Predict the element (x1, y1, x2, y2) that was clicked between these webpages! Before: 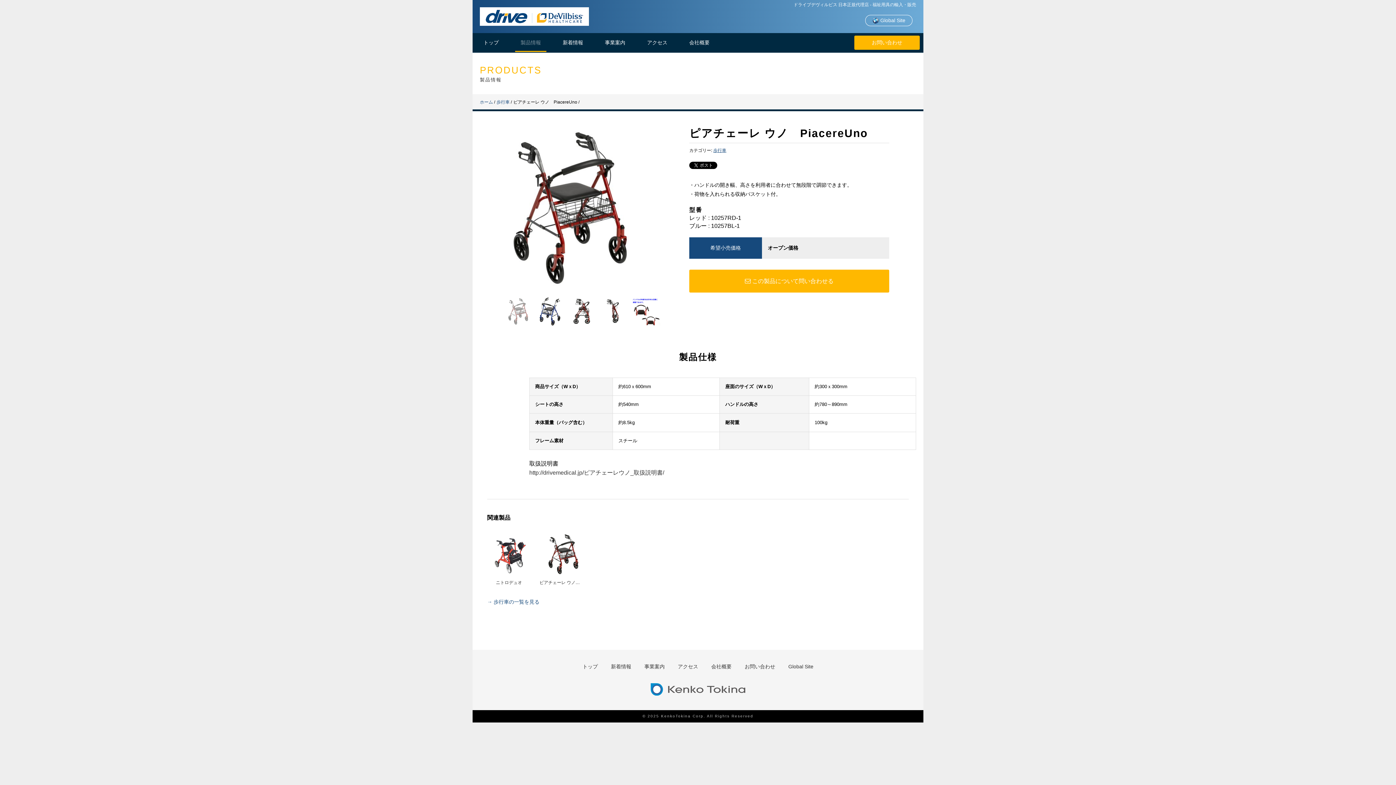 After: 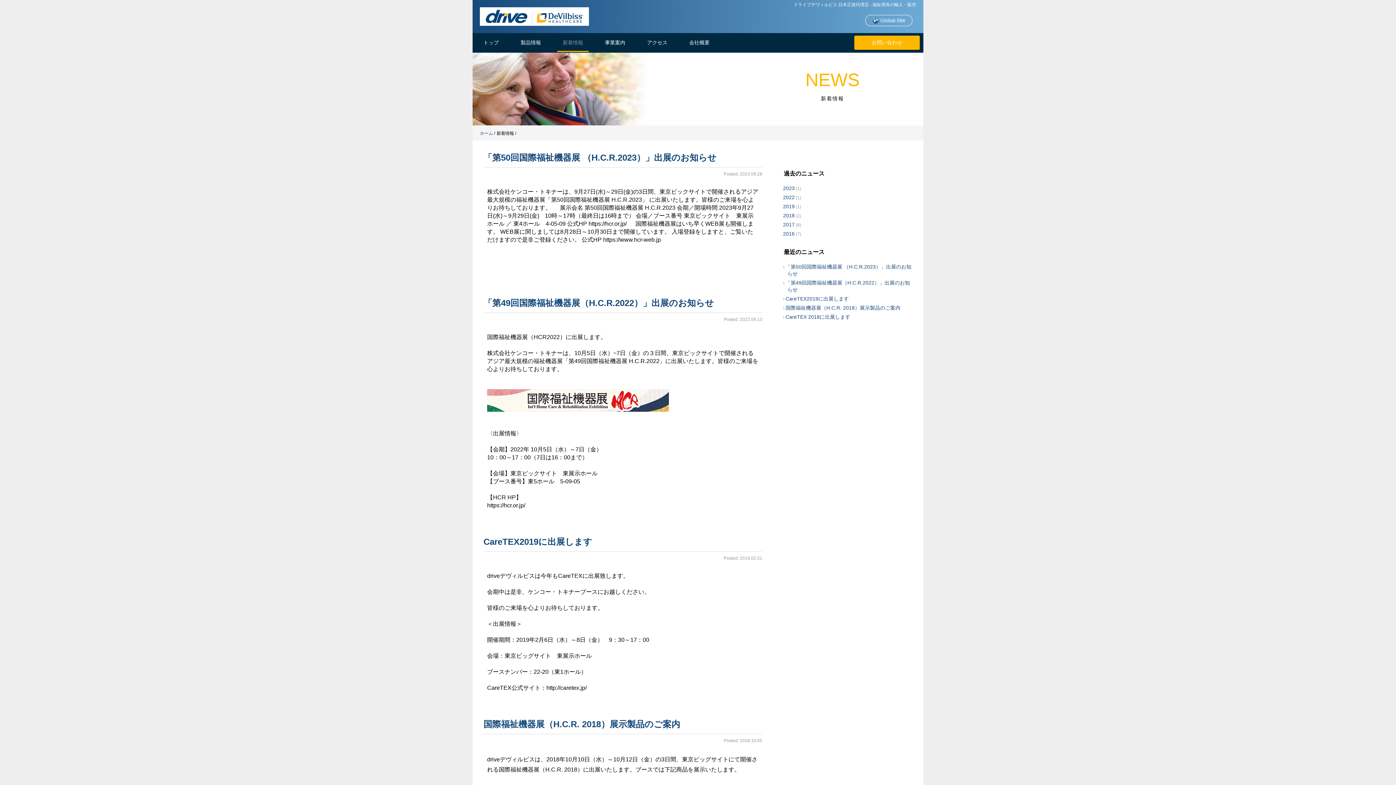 Action: label: 新着情報 bbox: (607, 660, 635, 673)